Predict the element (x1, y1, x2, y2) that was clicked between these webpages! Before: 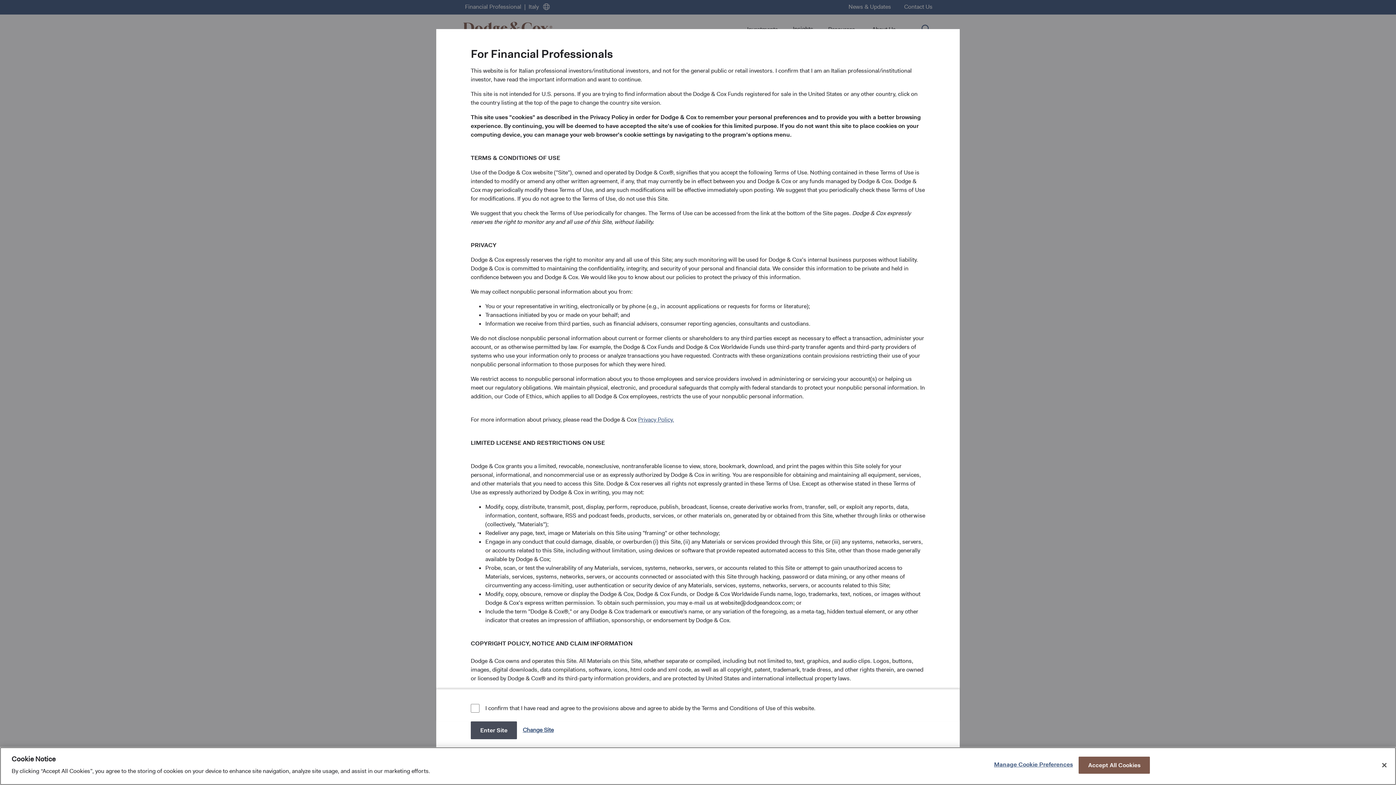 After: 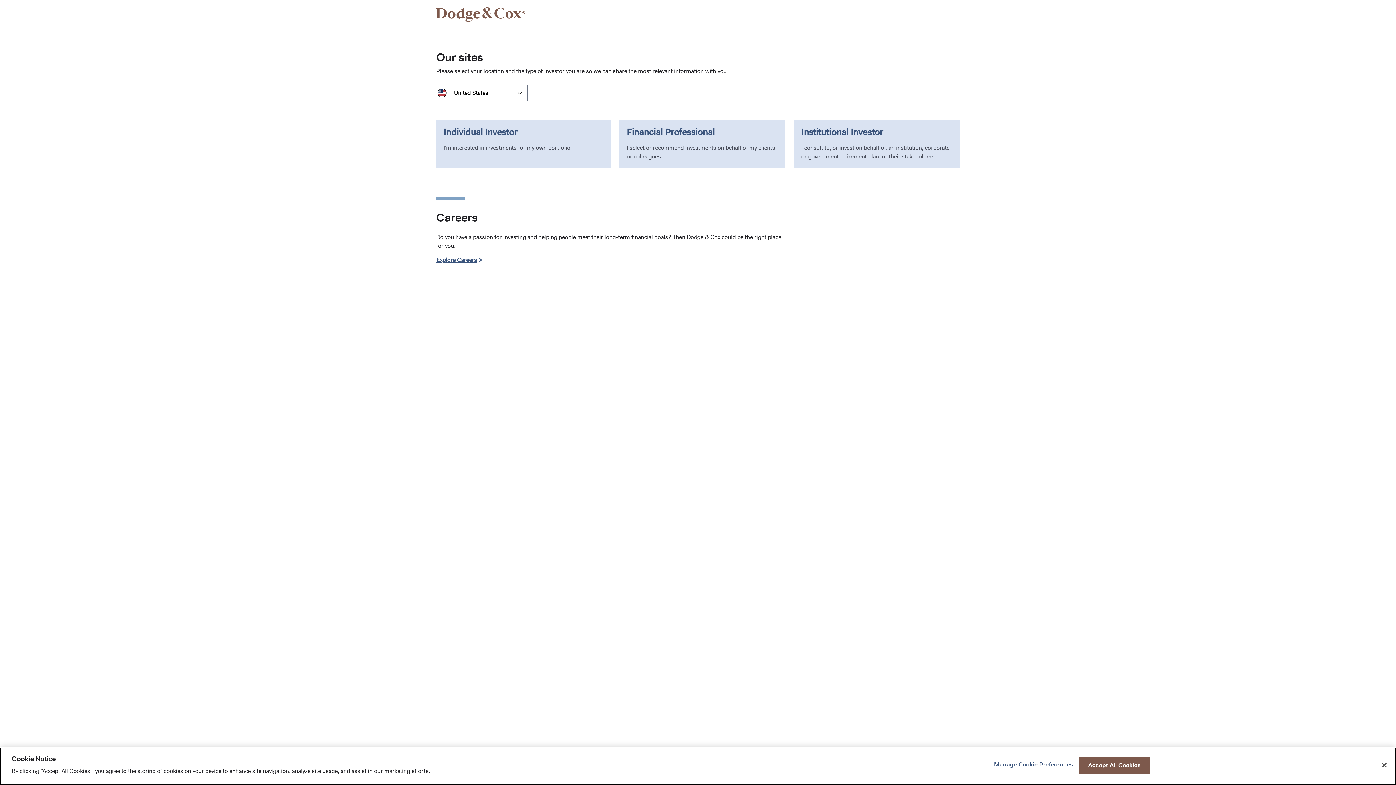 Action: label: Change Site bbox: (522, 721, 555, 738)